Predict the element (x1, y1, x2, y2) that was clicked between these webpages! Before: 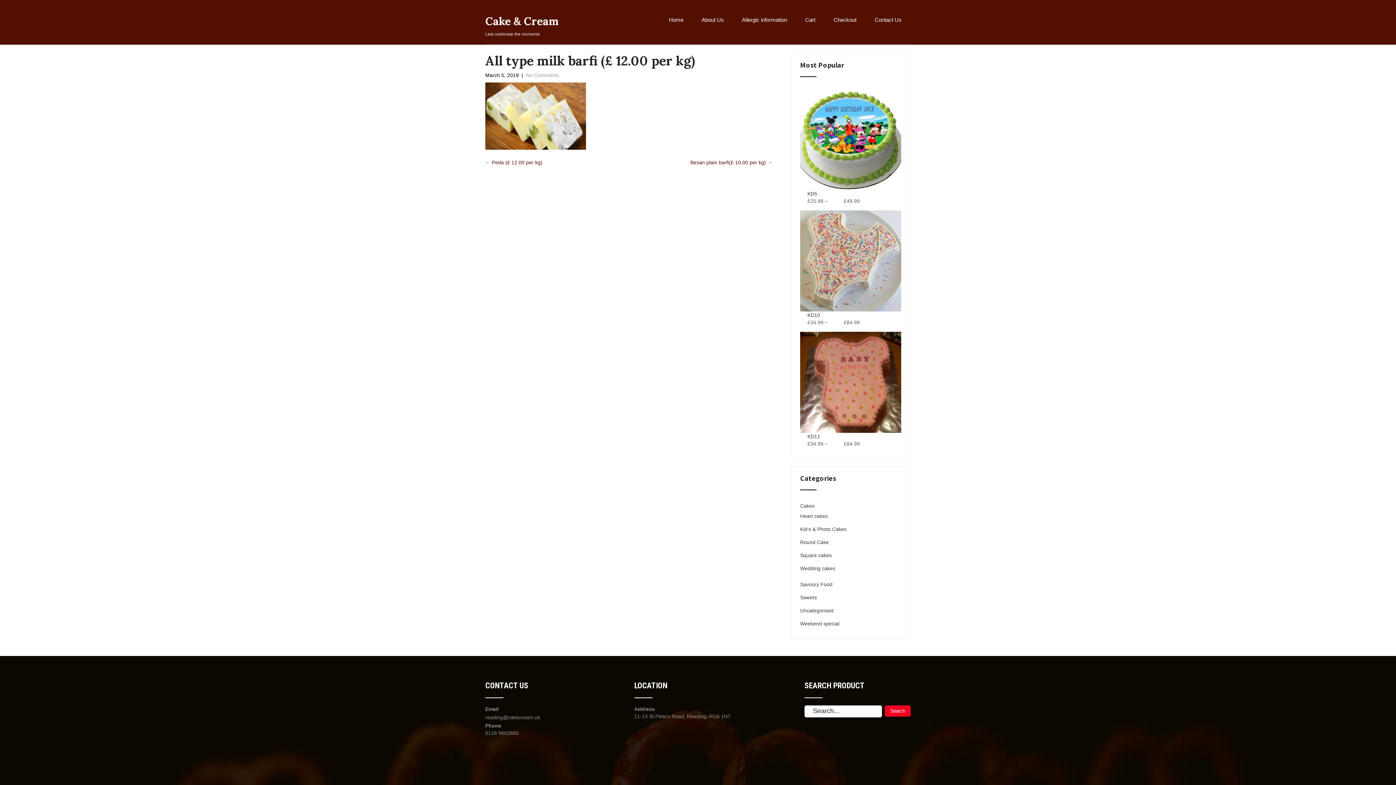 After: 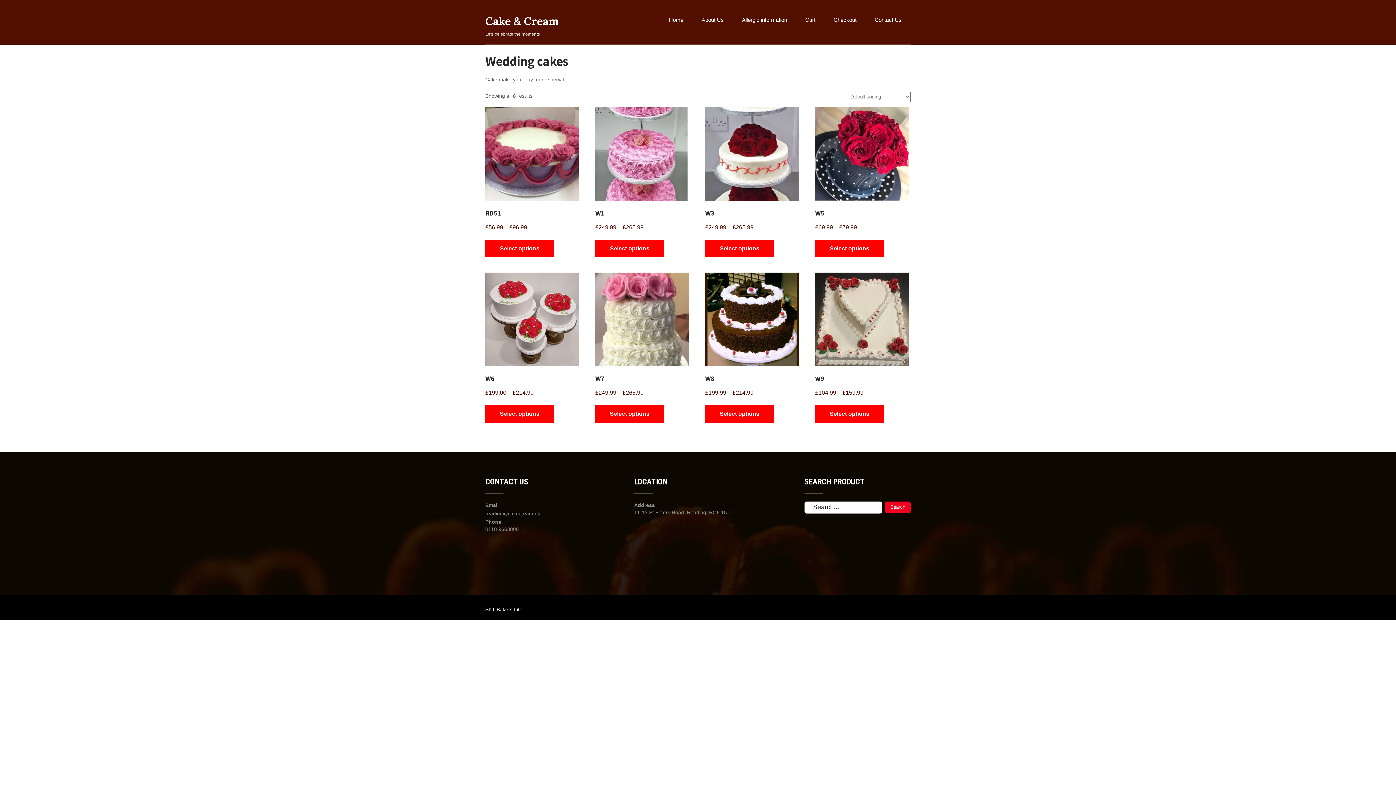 Action: bbox: (800, 565, 835, 572) label: Wedding cakes